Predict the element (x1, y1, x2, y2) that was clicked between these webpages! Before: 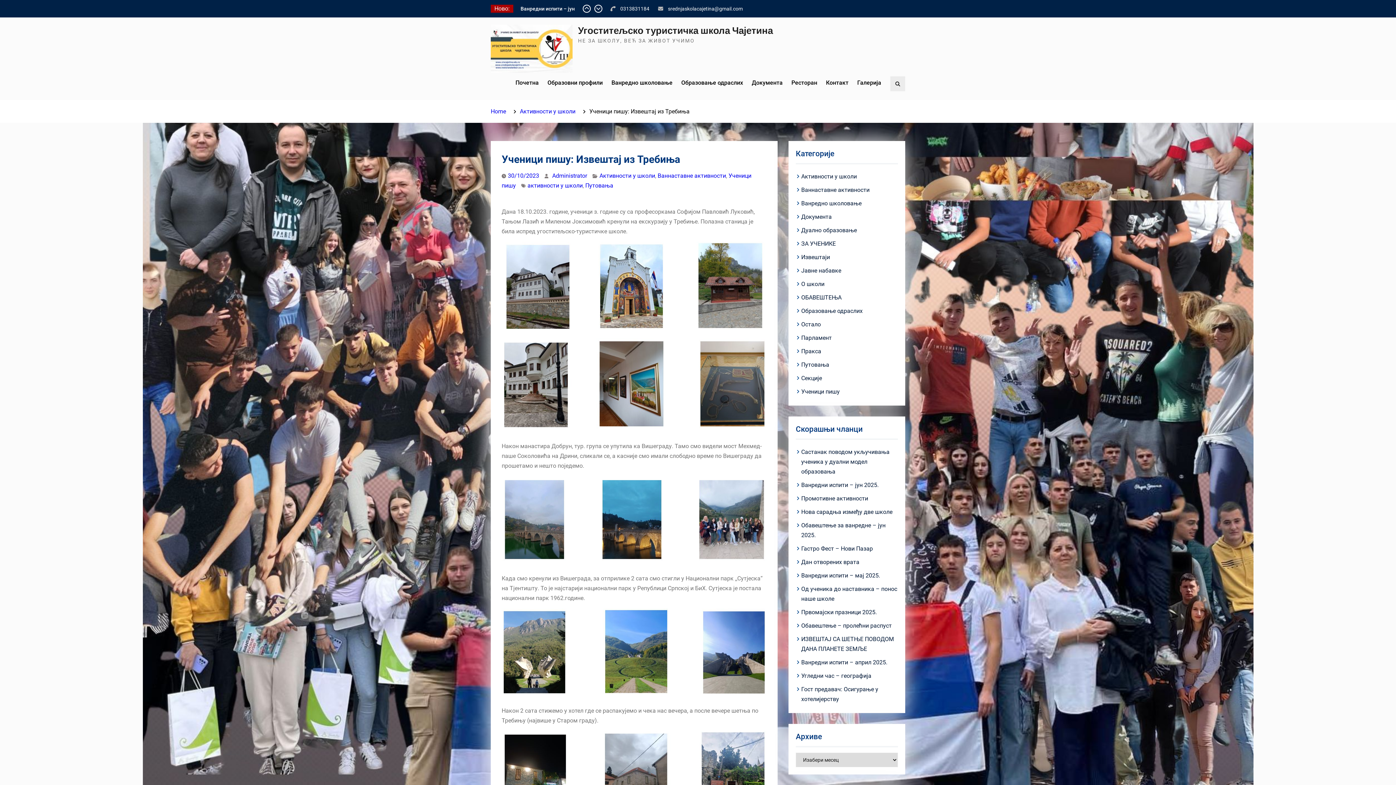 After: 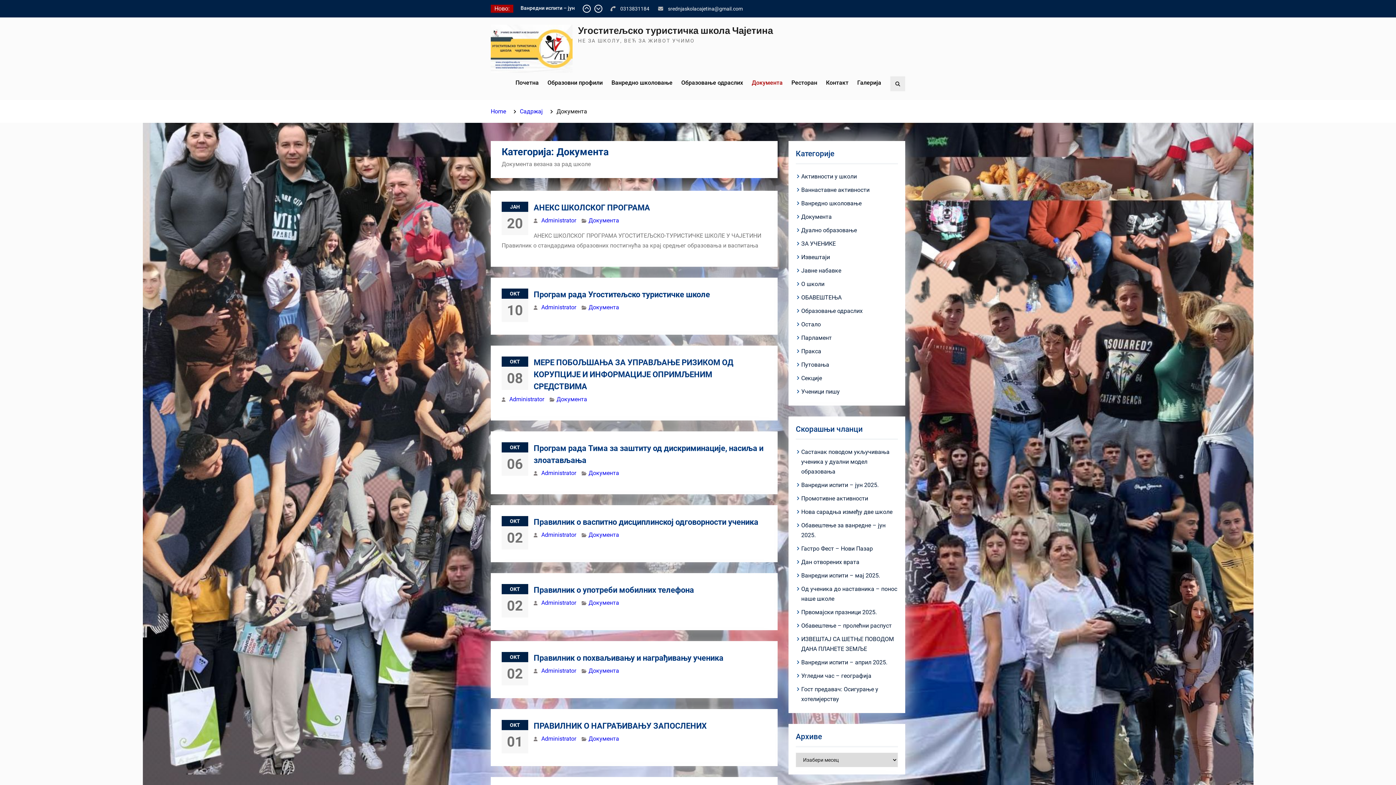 Action: label: Документа bbox: (748, 72, 786, 92)